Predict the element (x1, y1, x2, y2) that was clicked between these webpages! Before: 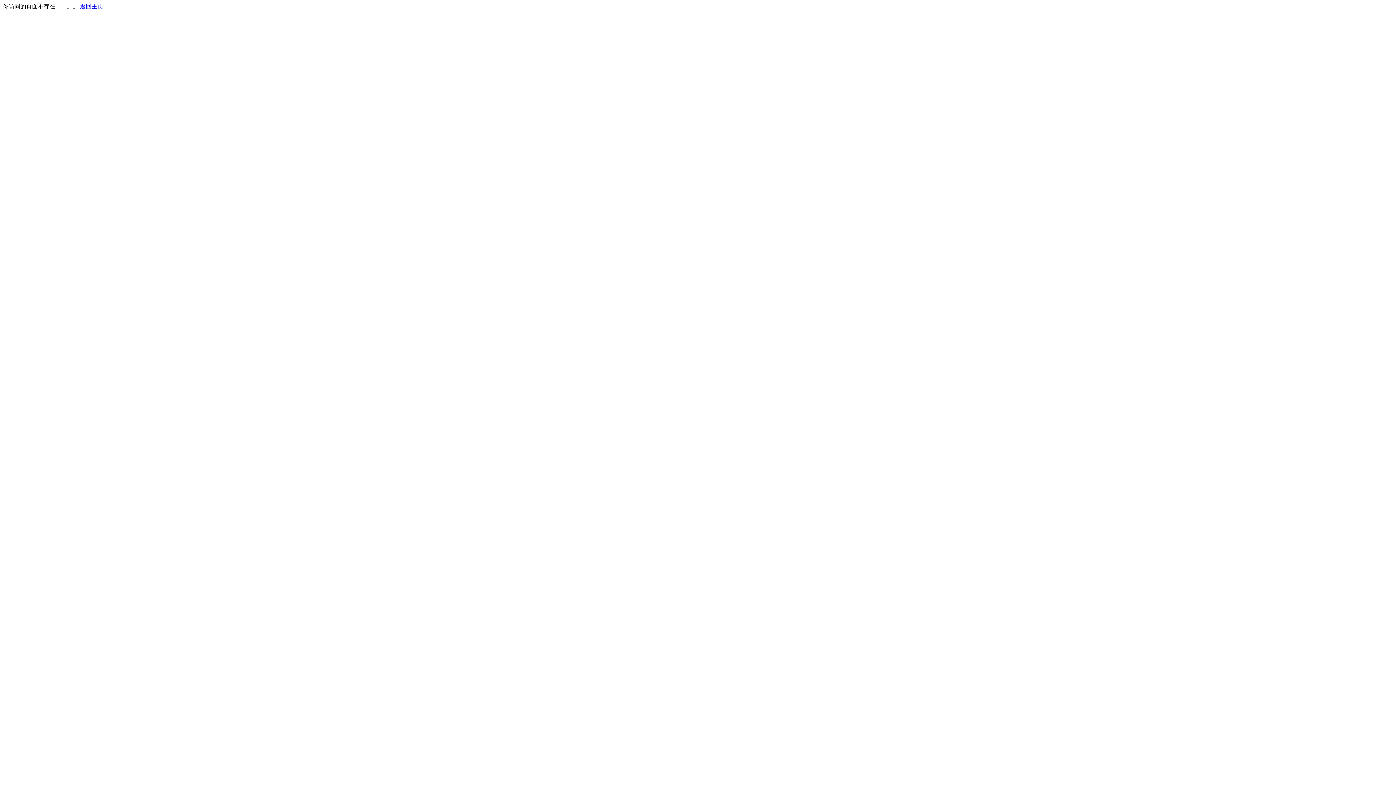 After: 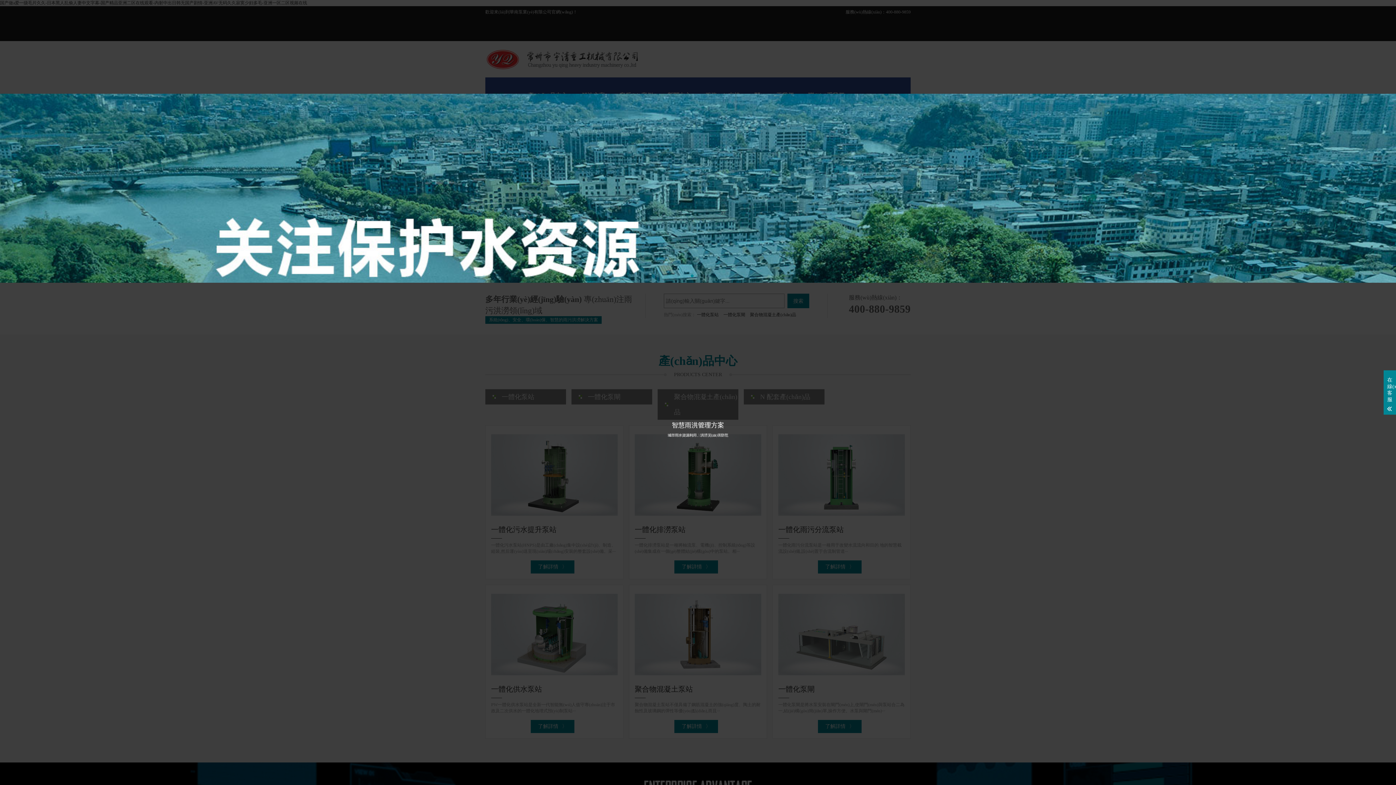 Action: label: 返回主页 bbox: (80, 3, 103, 9)